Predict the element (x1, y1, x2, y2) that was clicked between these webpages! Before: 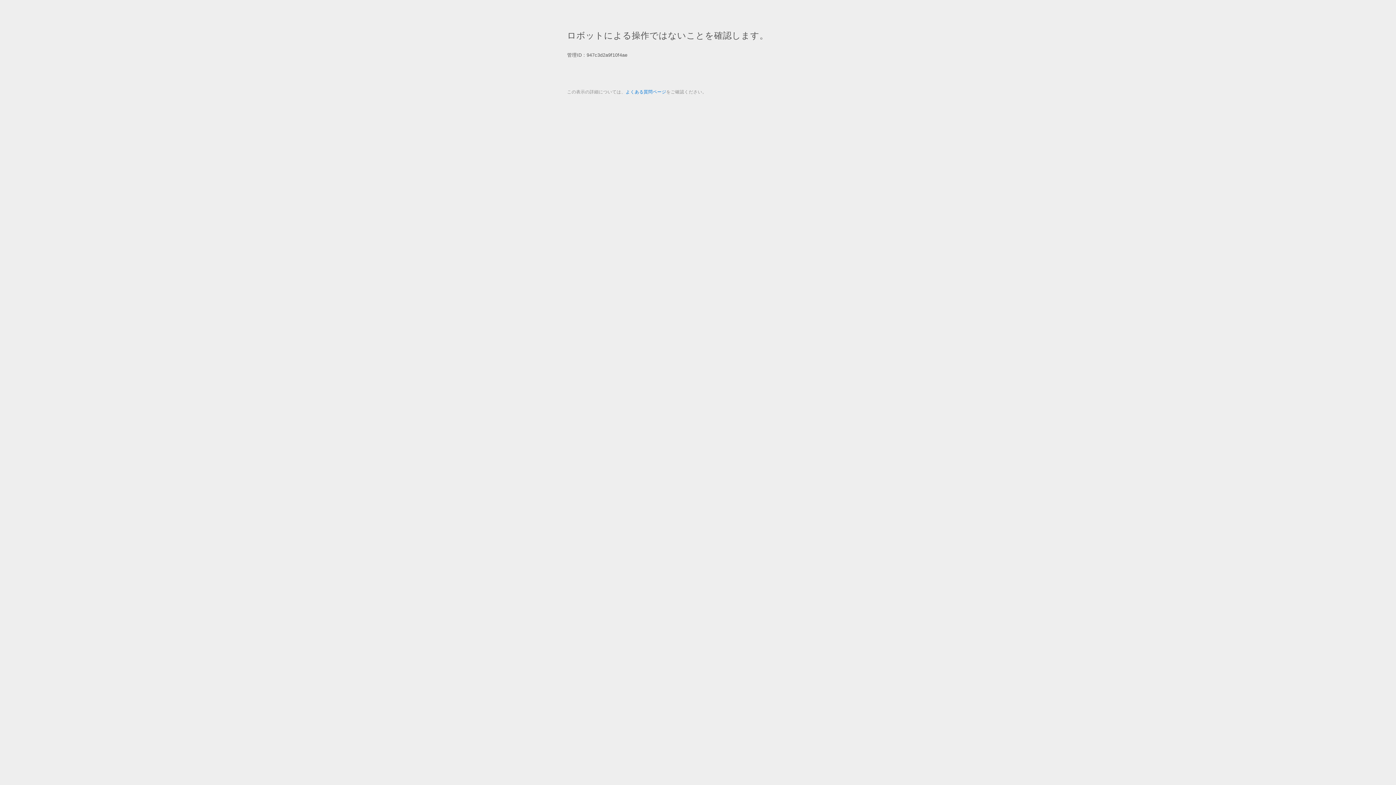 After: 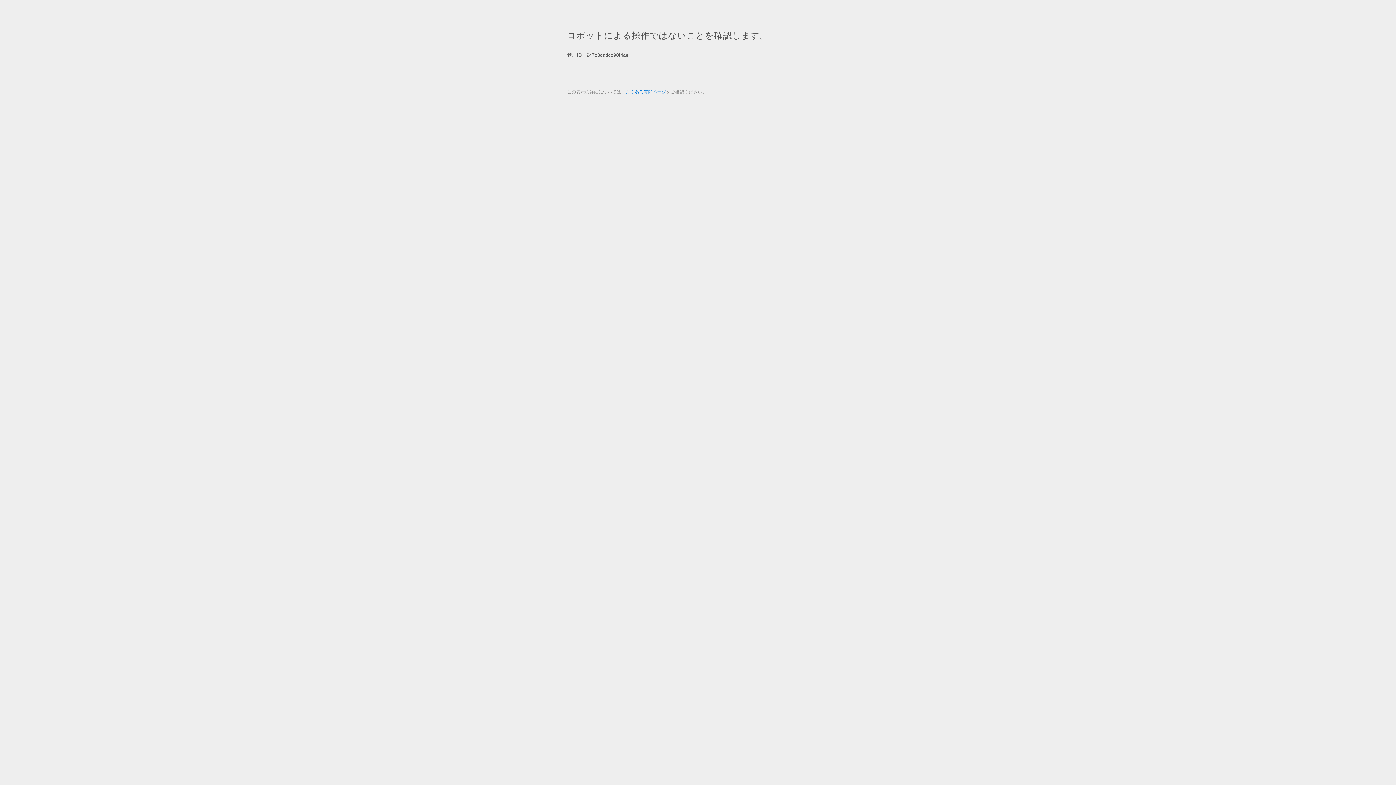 Action: label: よくある質問ページ bbox: (625, 89, 666, 94)